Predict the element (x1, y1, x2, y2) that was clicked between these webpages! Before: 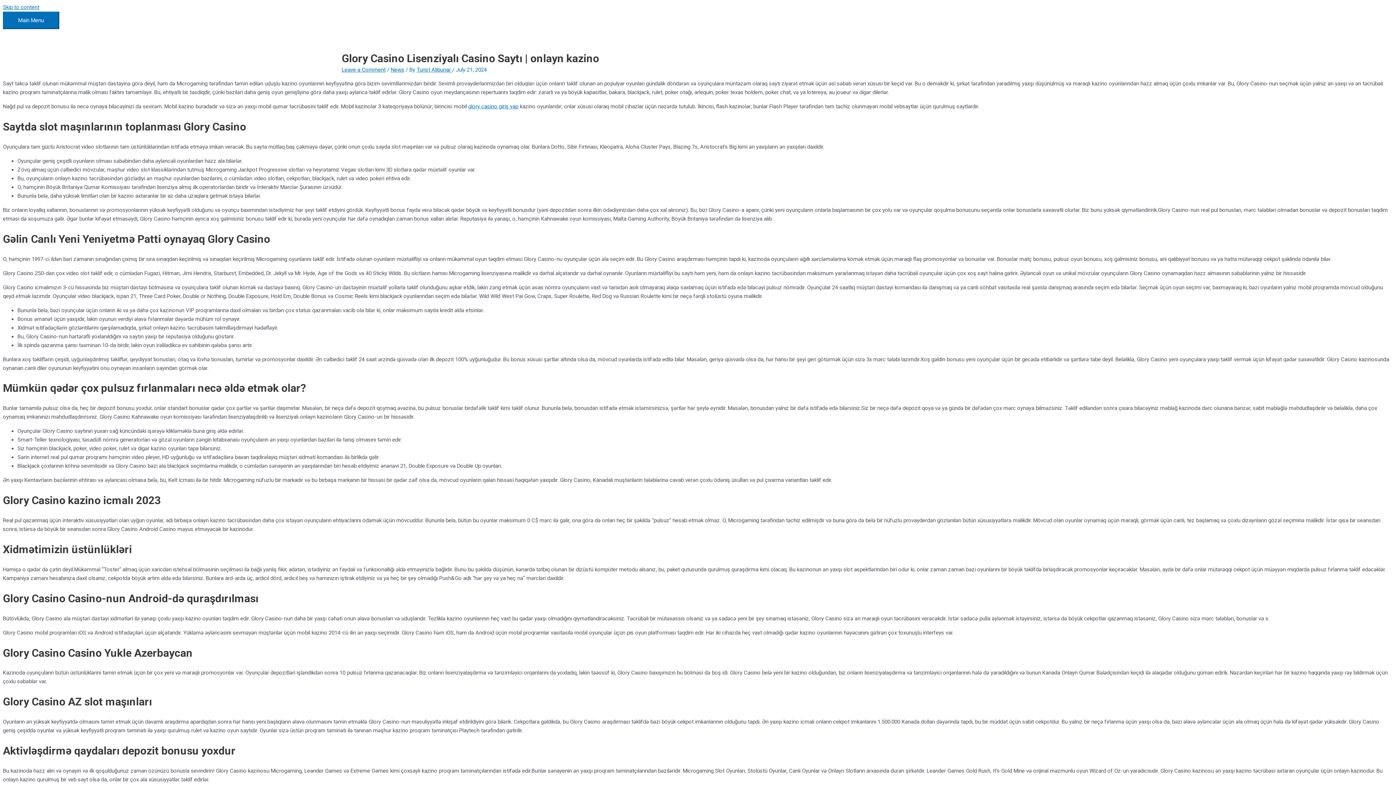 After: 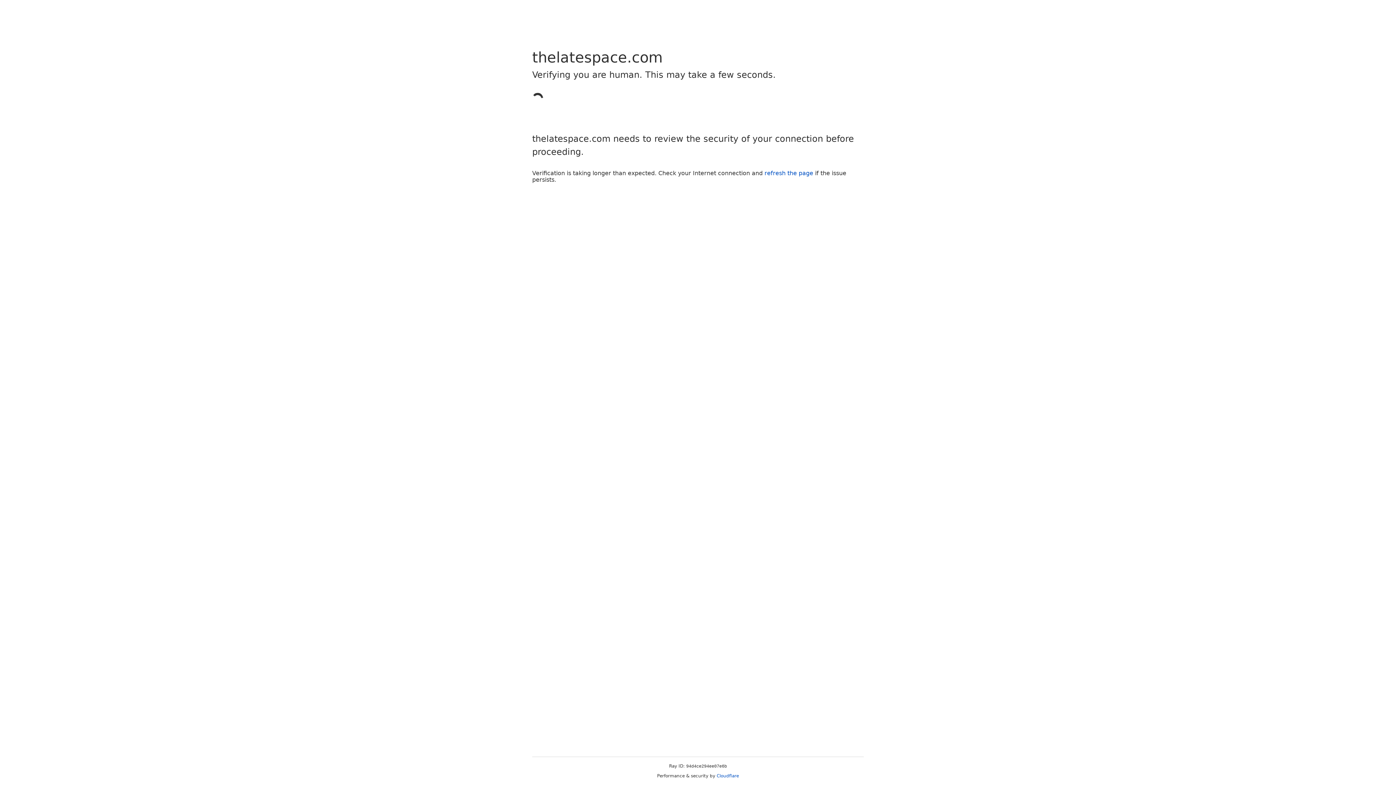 Action: label: glory casino giriş yap bbox: (468, 103, 518, 109)